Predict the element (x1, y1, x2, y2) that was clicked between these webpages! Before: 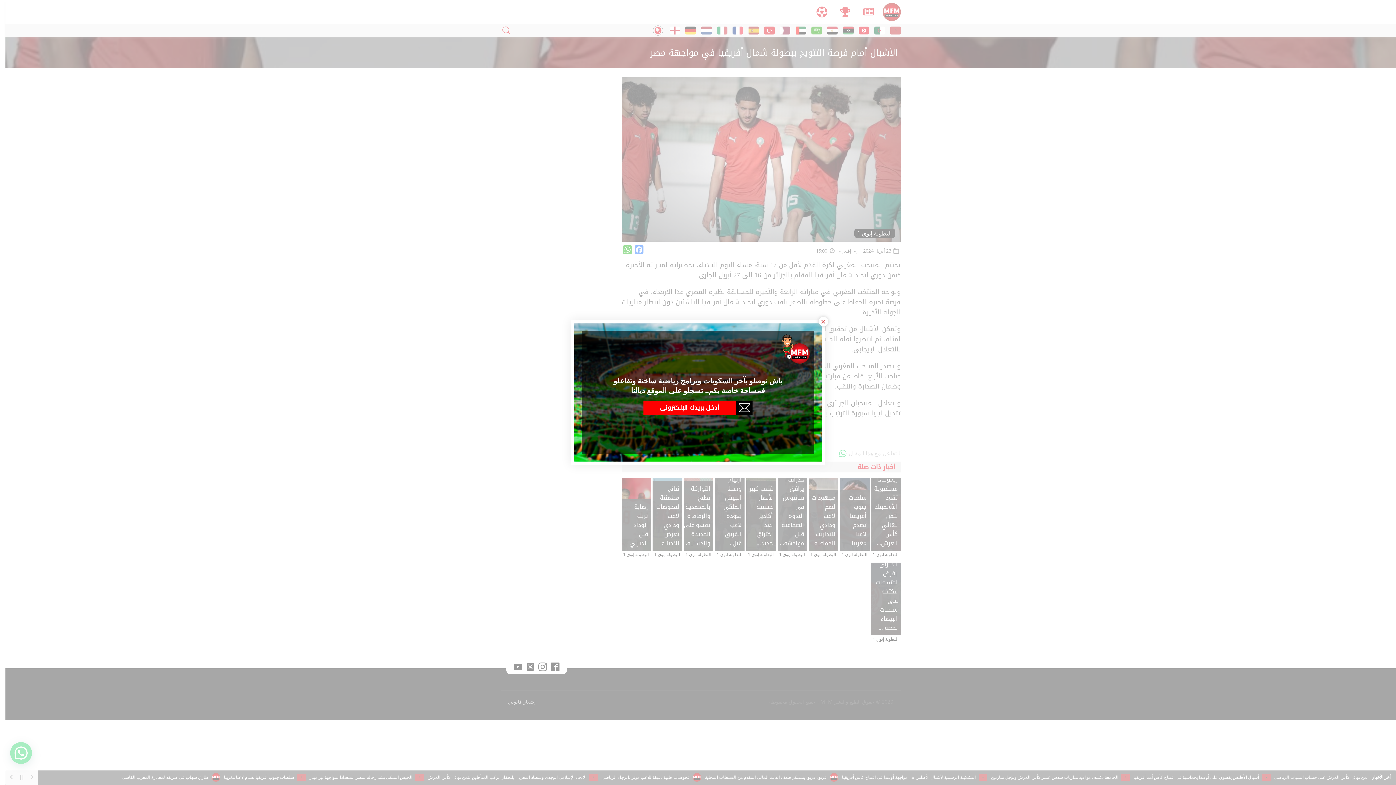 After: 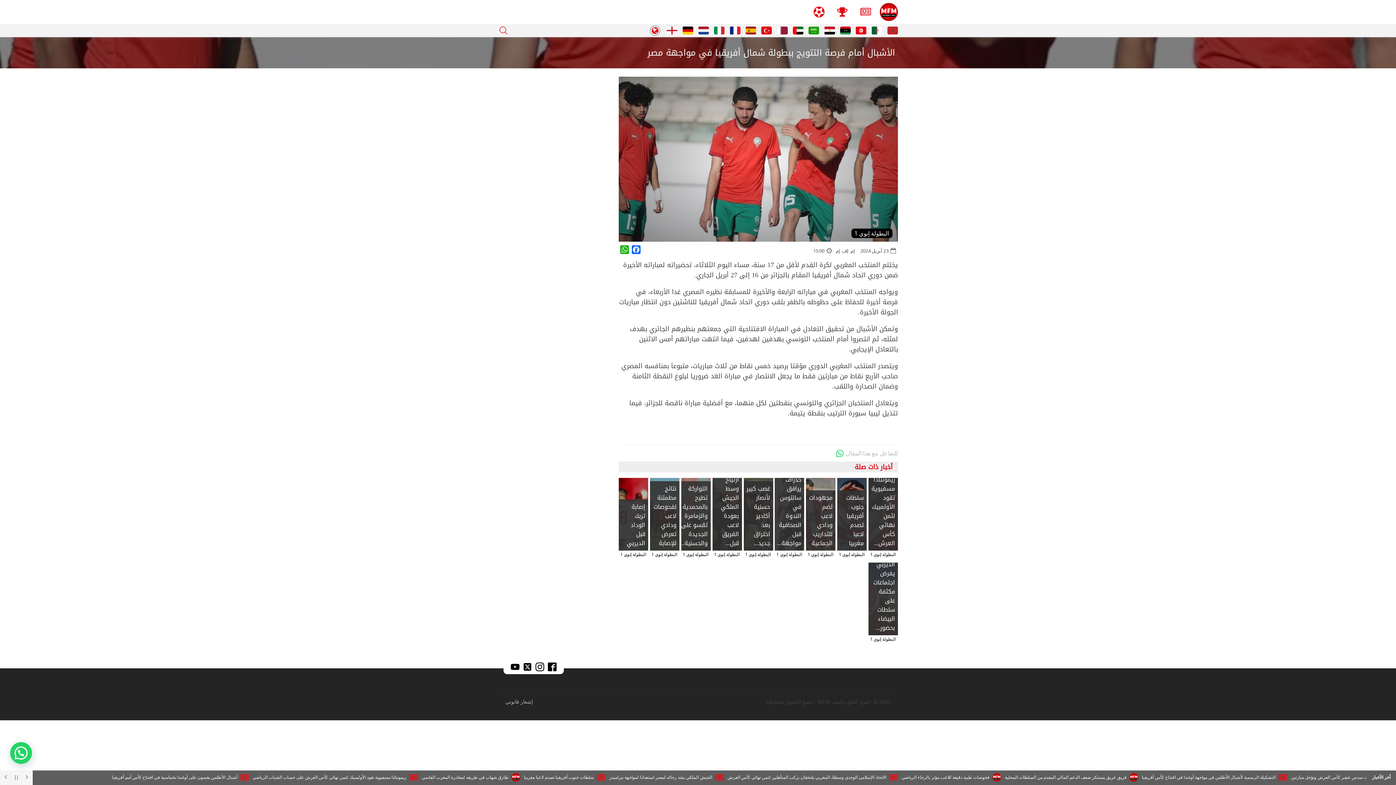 Action: label: Close bbox: (818, 317, 828, 326)